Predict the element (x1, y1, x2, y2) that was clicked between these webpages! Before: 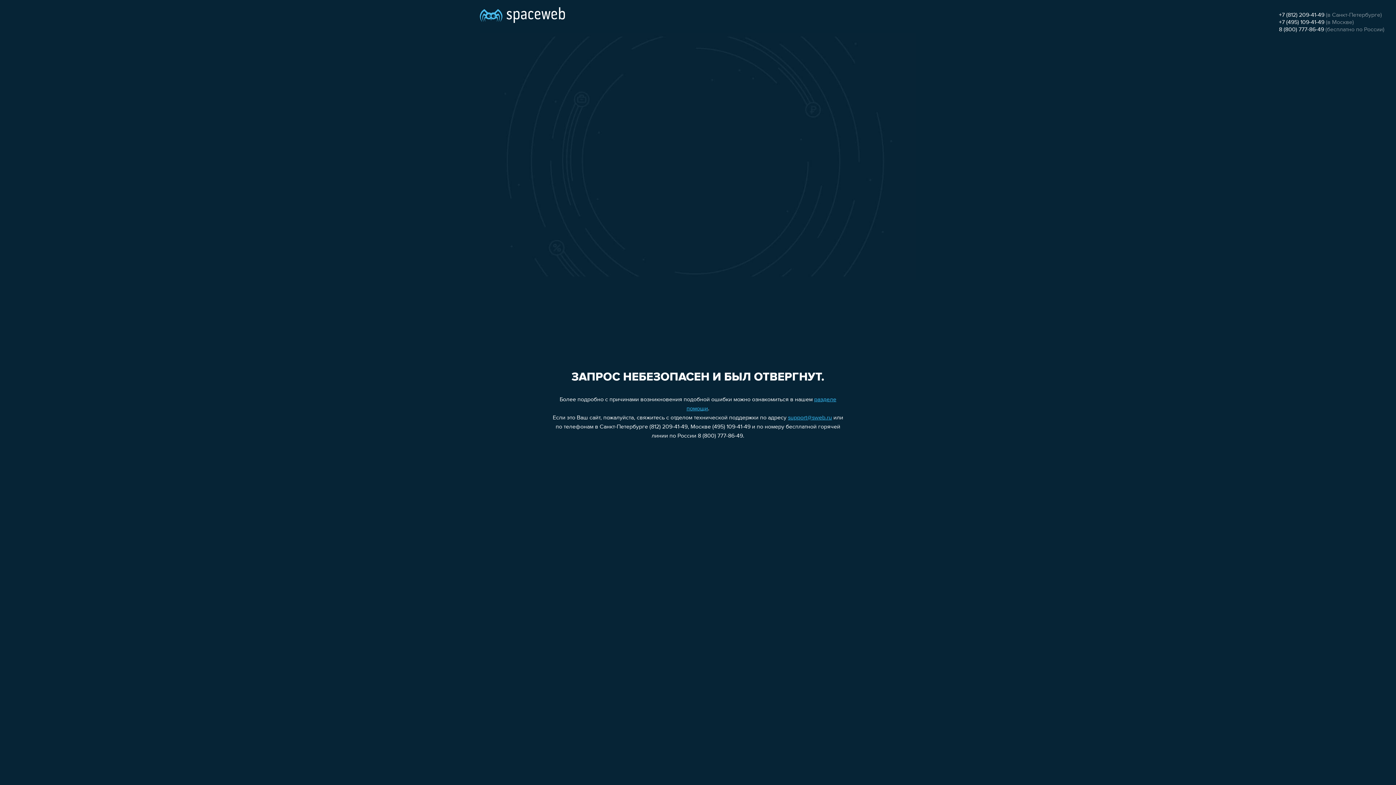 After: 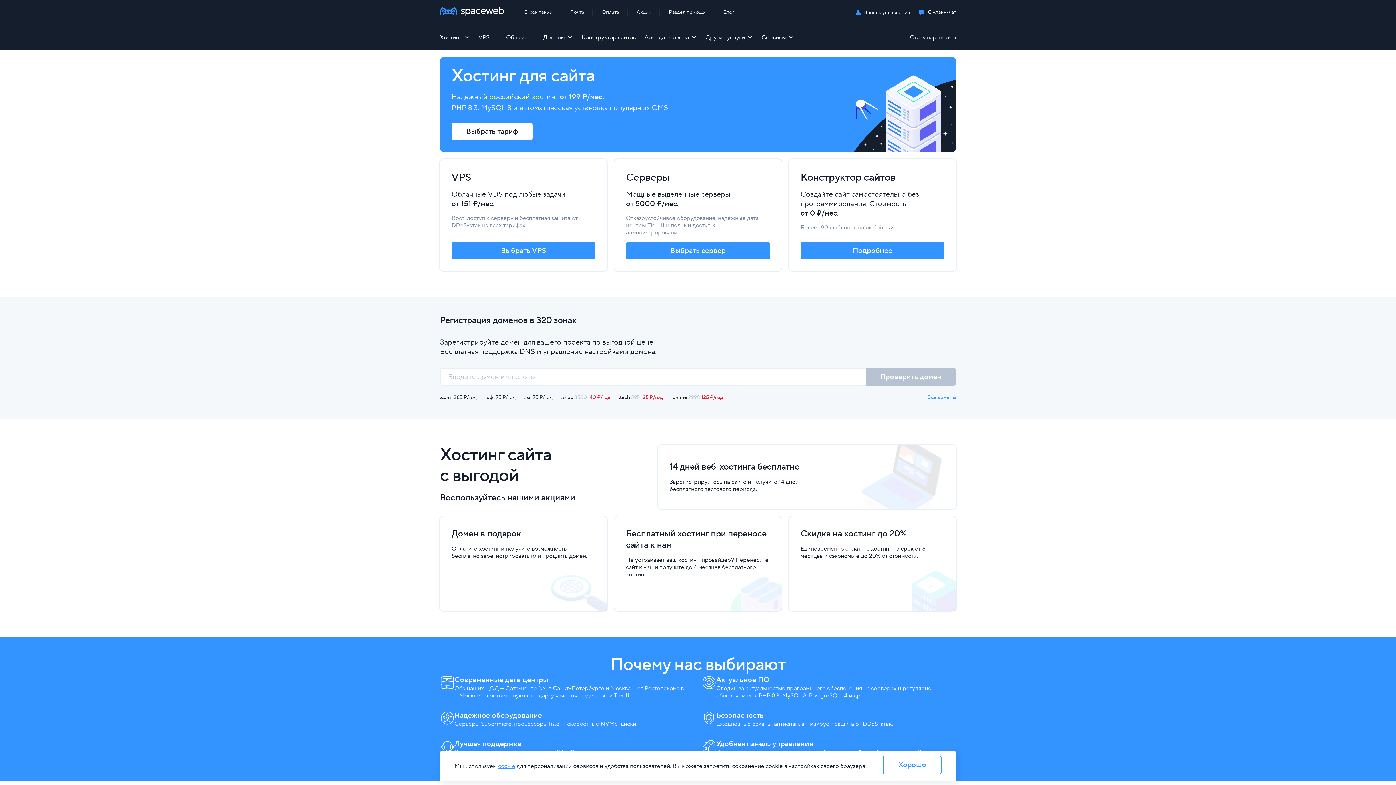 Action: bbox: (480, 0, 565, 25)